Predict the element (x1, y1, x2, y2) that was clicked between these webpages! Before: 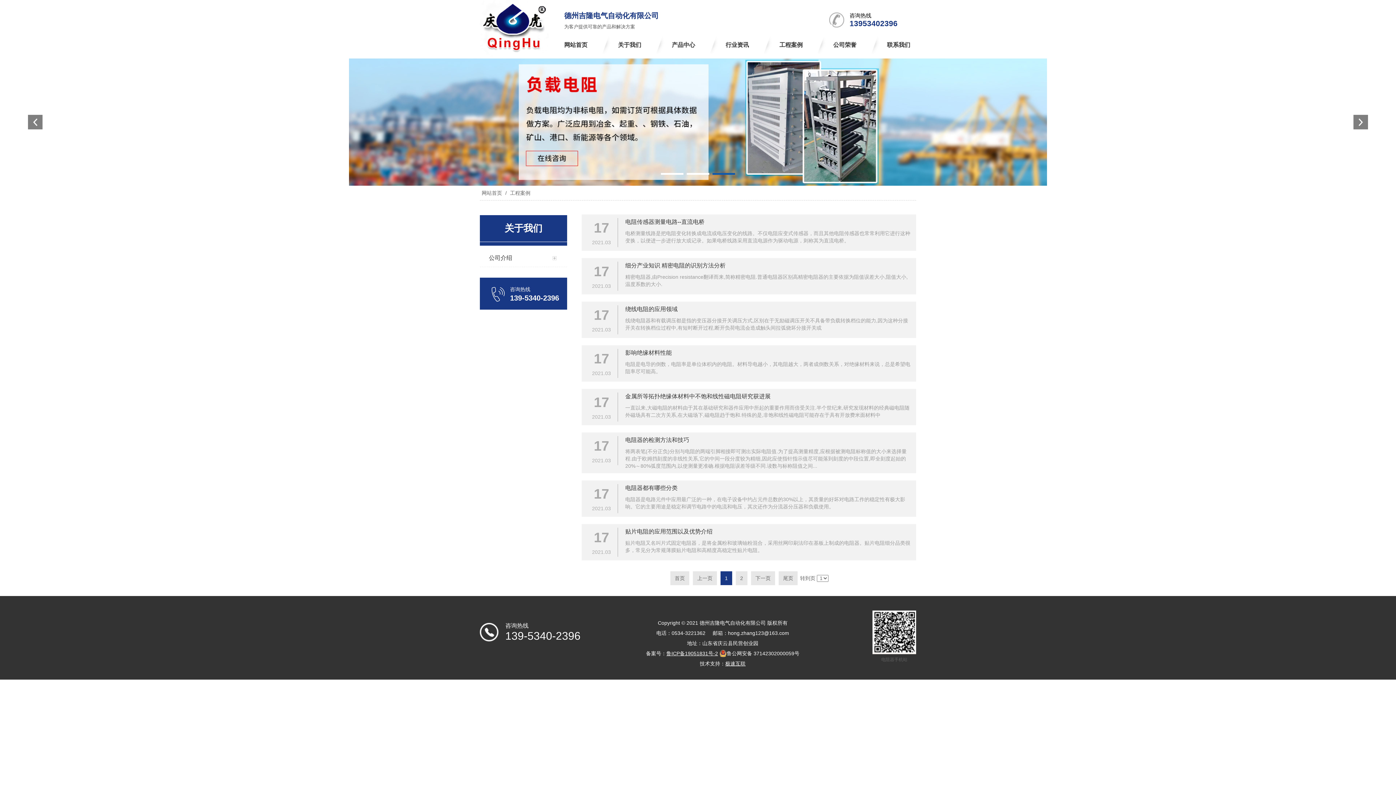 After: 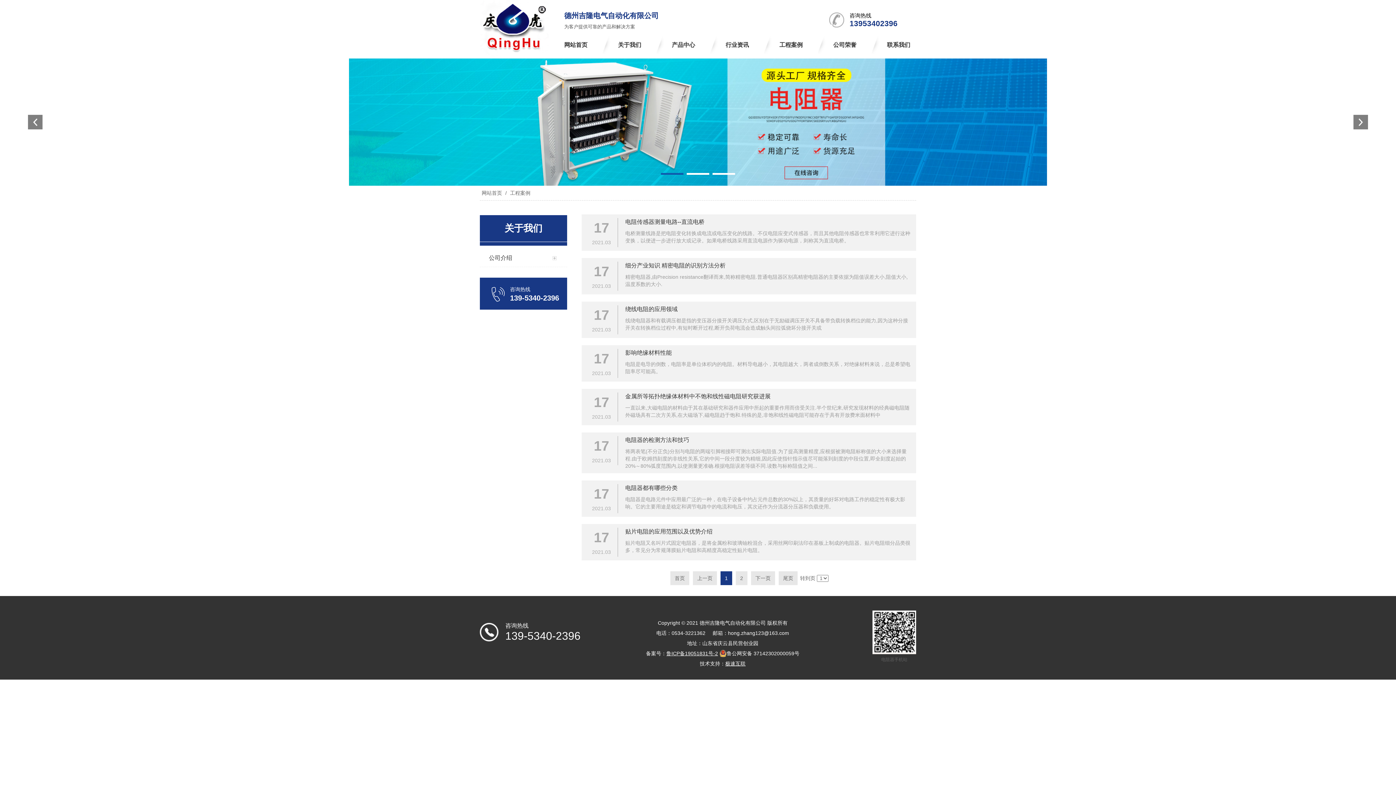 Action: bbox: (661, 173, 683, 174)